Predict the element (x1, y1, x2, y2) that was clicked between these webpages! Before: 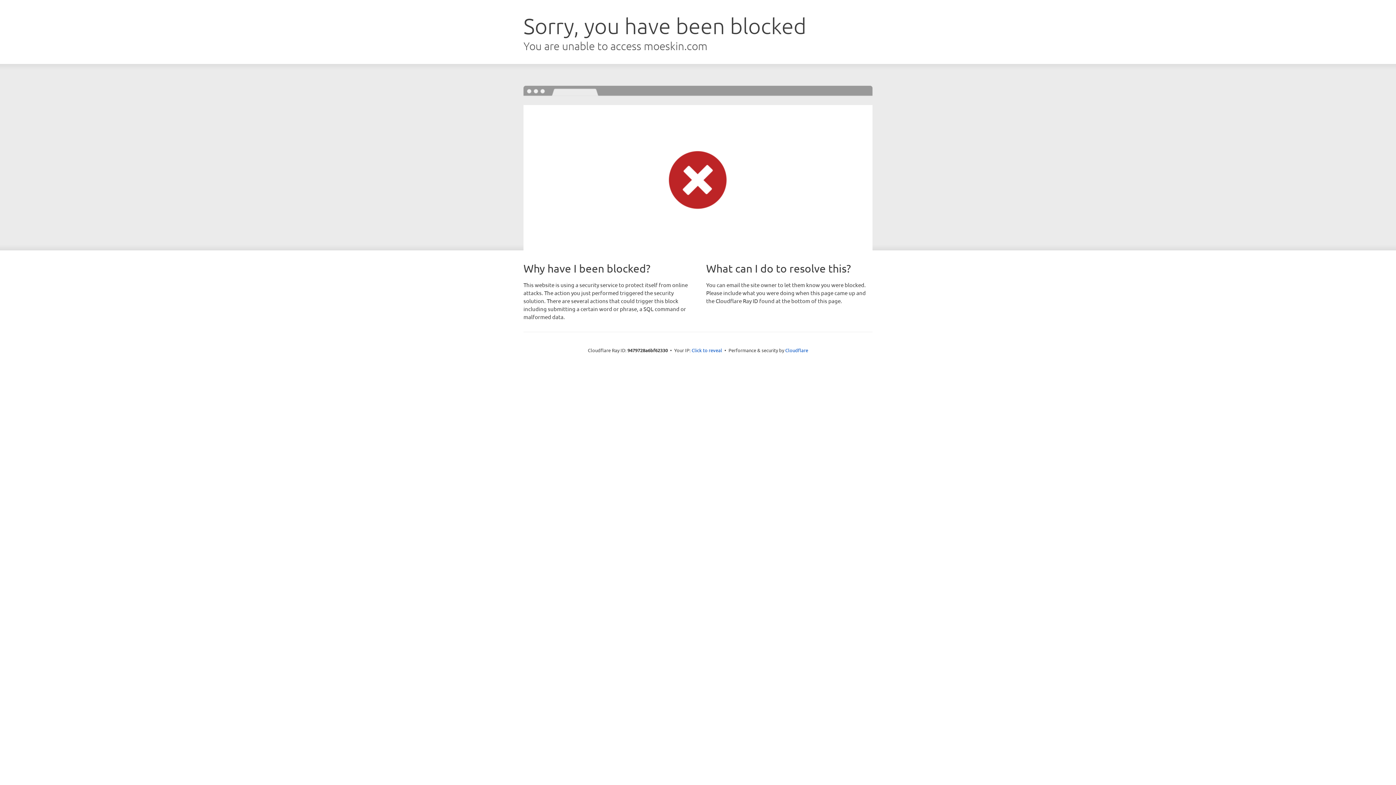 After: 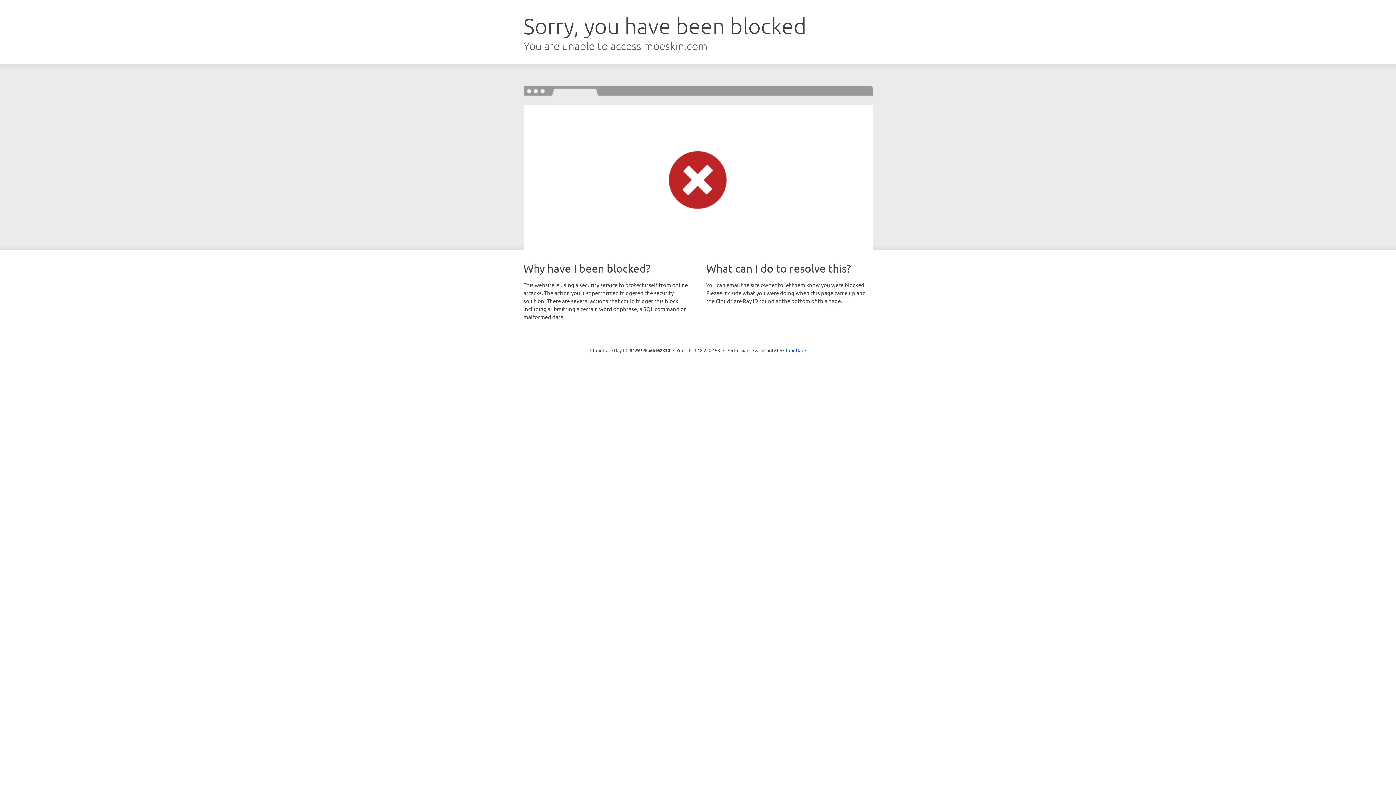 Action: label: Click to reveal bbox: (691, 346, 722, 353)